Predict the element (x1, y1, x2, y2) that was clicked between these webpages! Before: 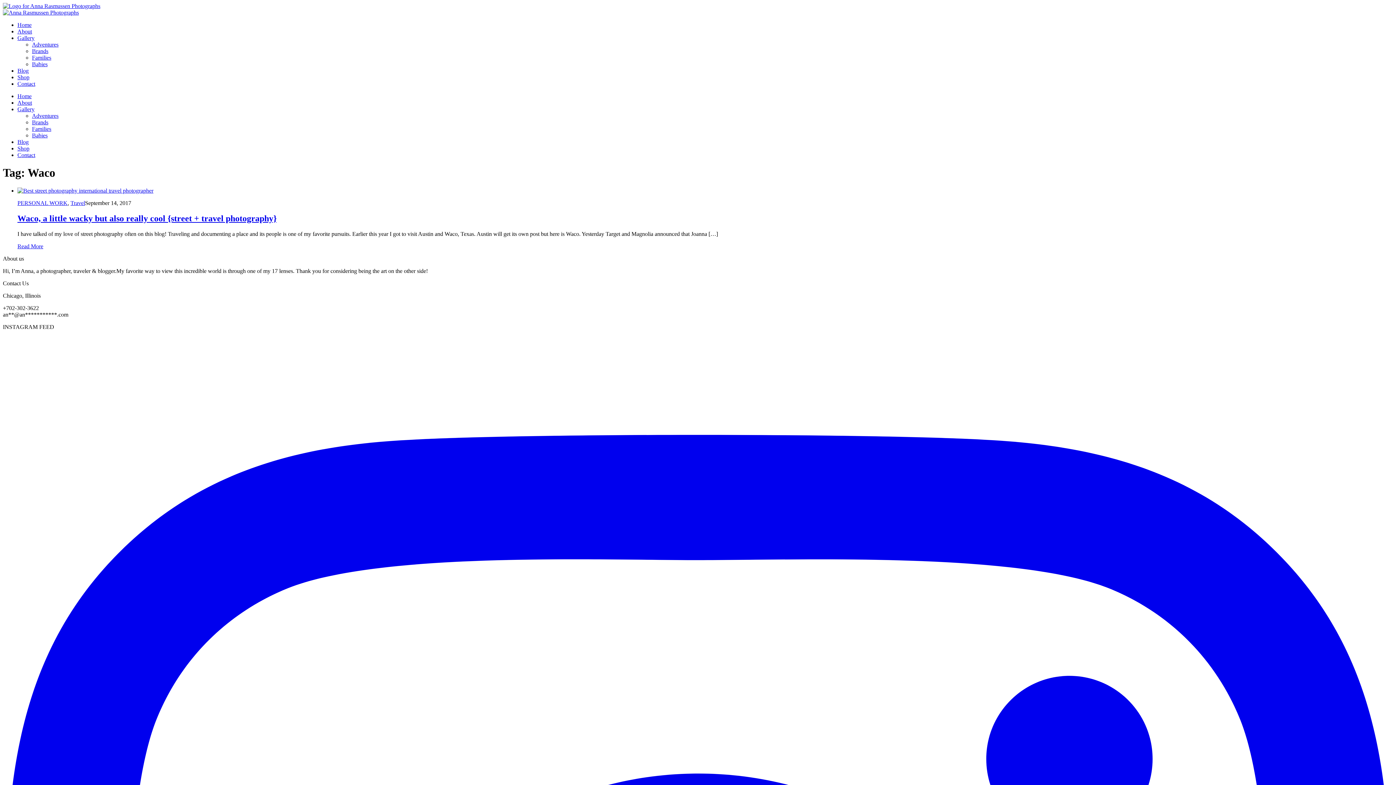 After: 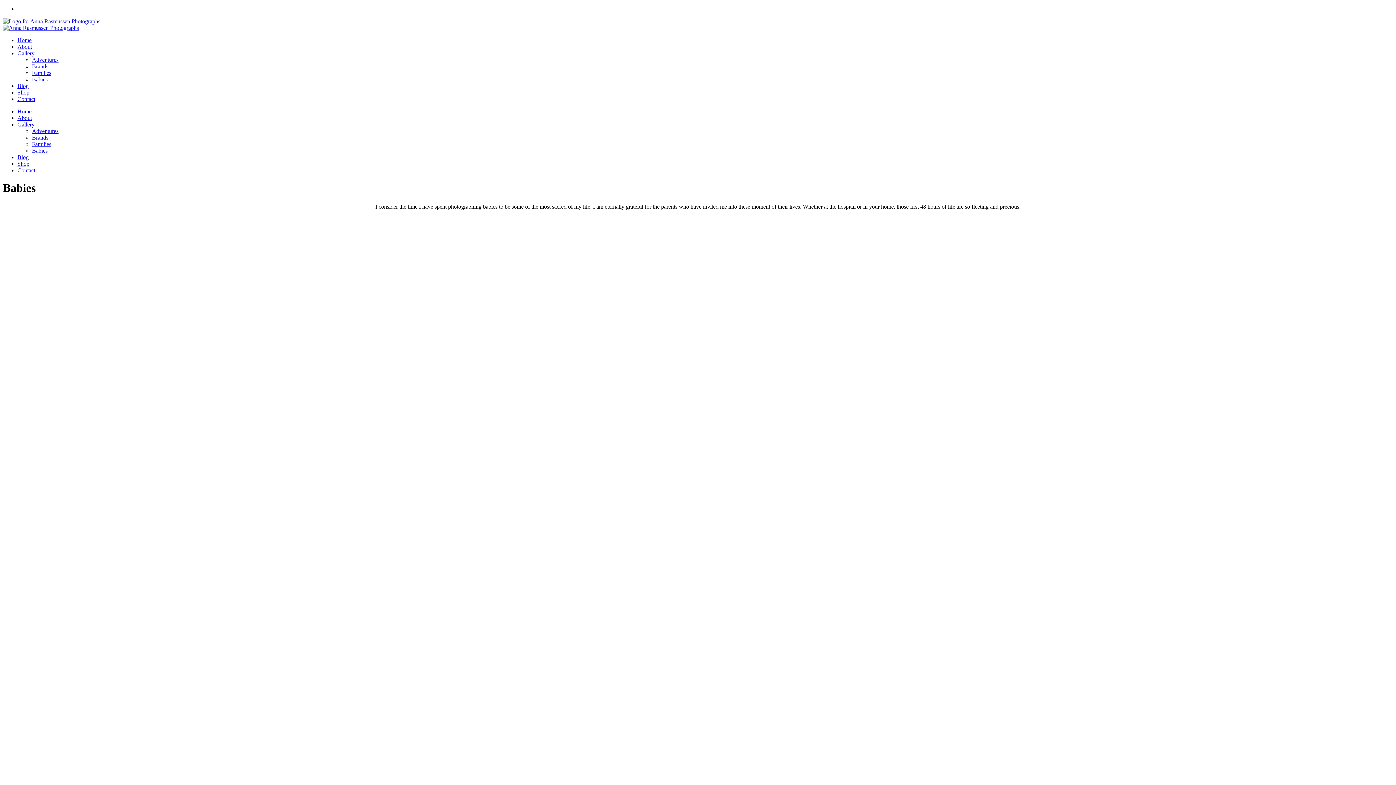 Action: bbox: (32, 61, 47, 67) label: Babies